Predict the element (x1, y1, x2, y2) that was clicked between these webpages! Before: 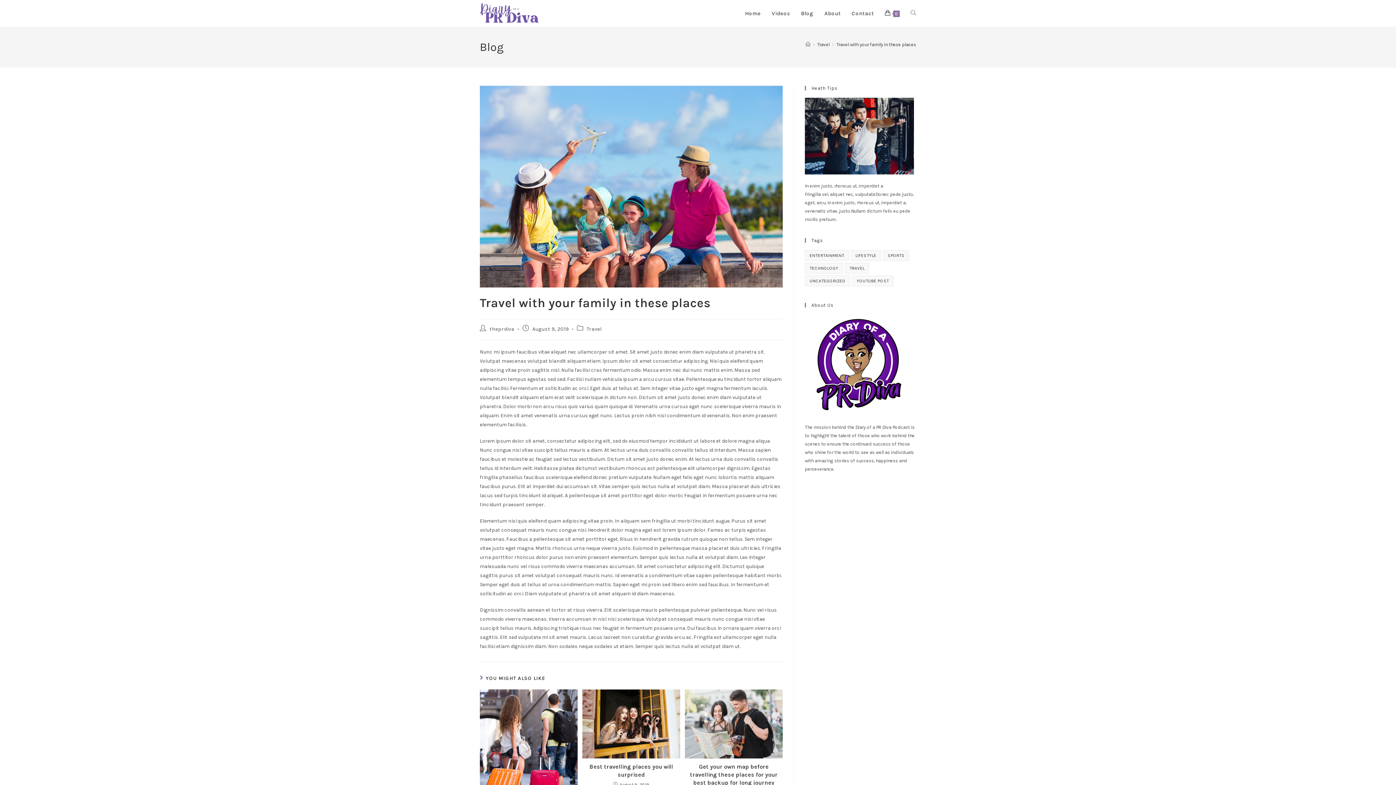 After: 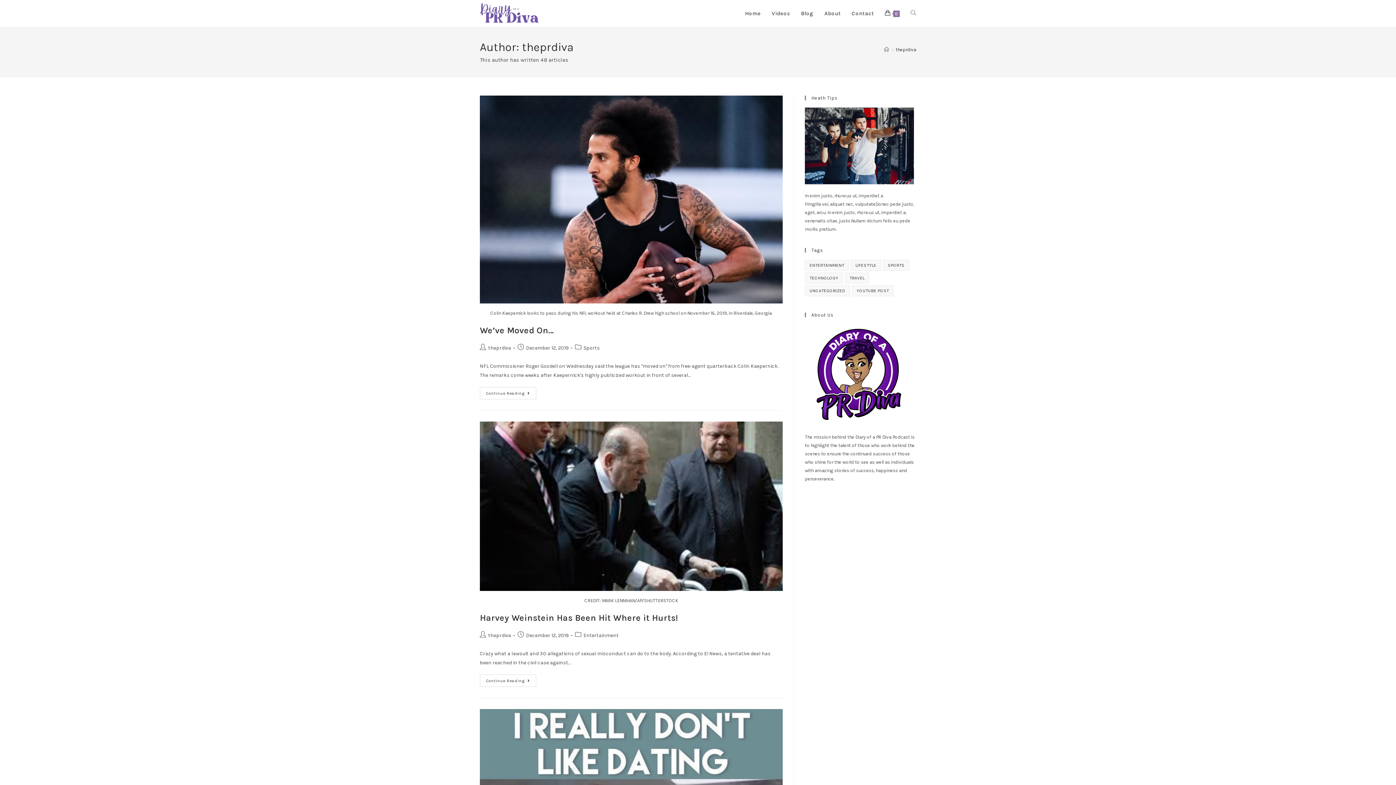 Action: bbox: (489, 326, 514, 332) label: theprdiva